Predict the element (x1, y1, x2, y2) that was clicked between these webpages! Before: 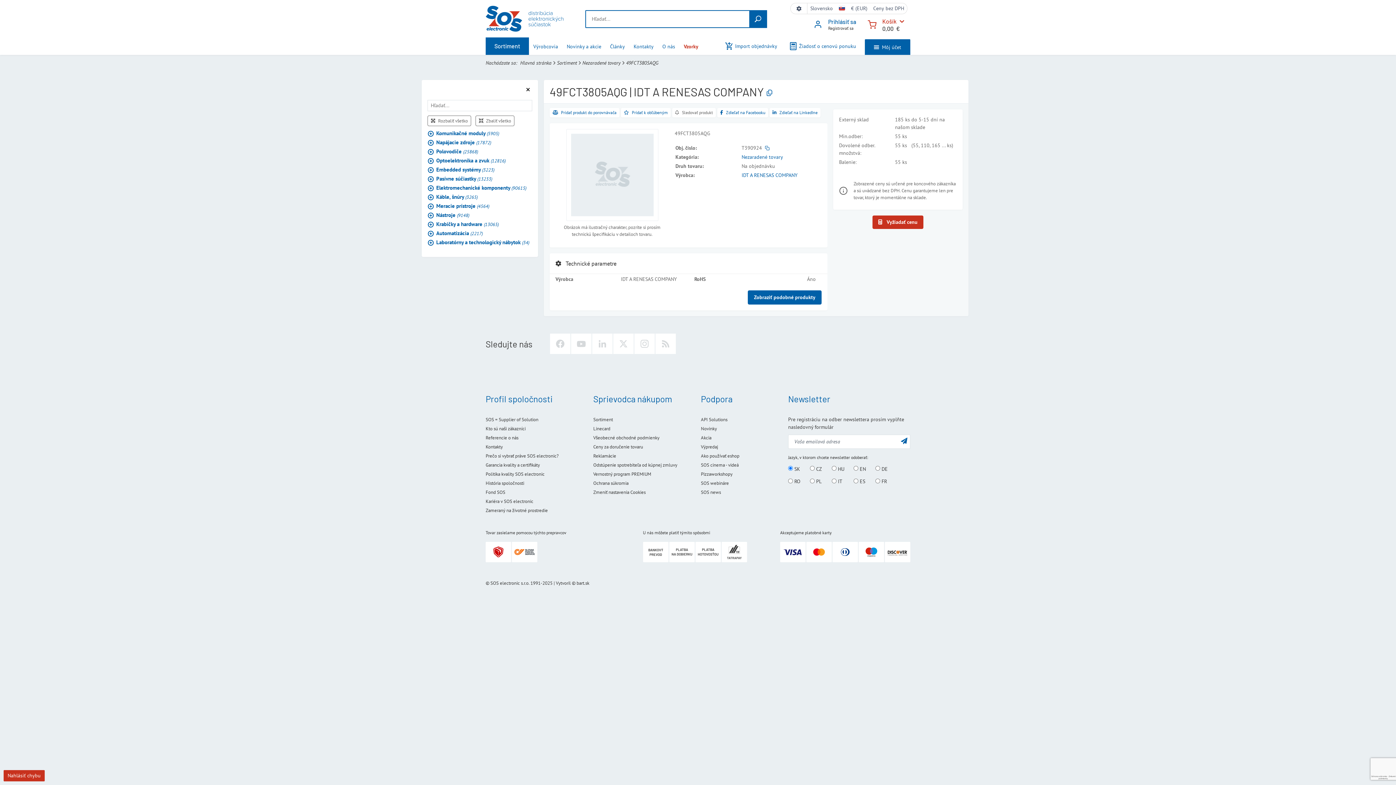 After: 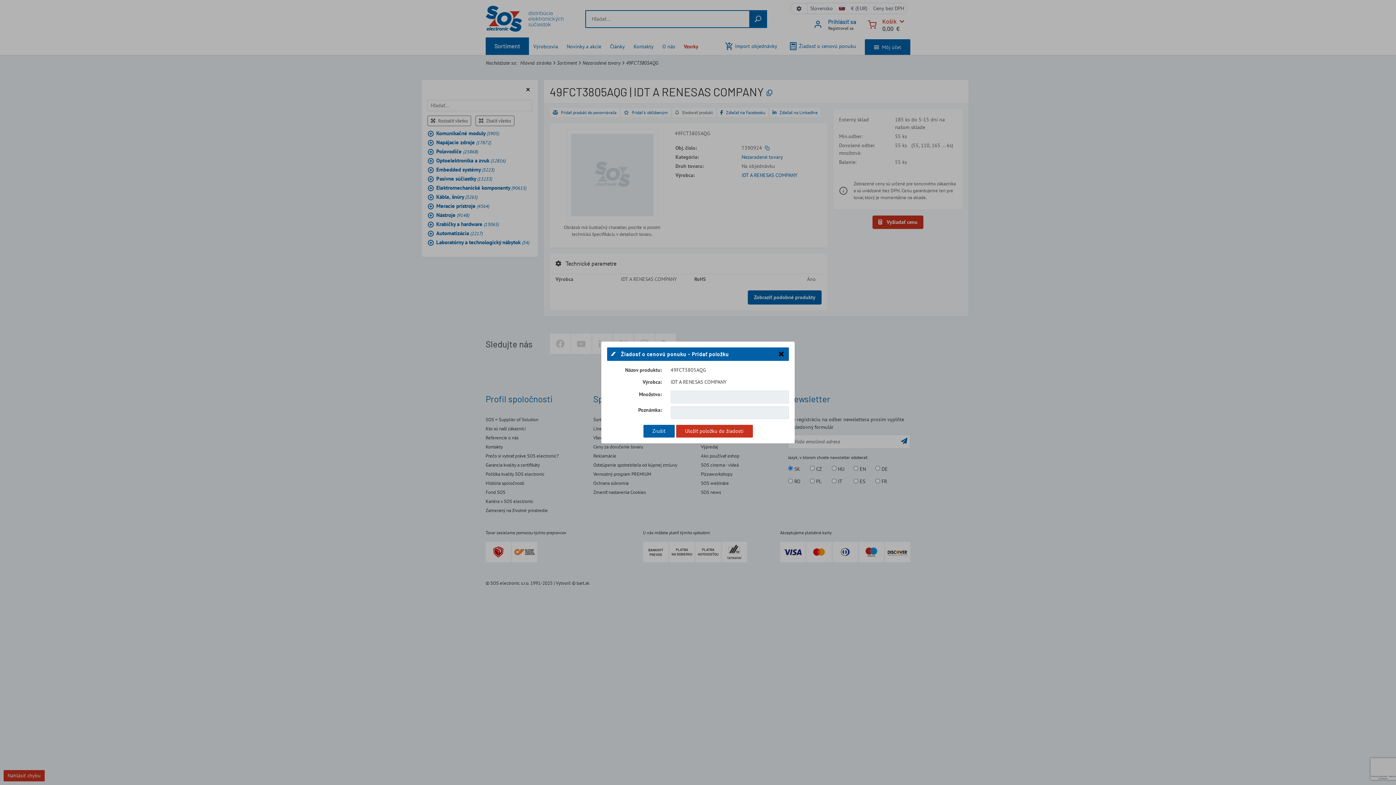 Action: bbox: (872, 215, 923, 229) label:  Vyžiadať cenu